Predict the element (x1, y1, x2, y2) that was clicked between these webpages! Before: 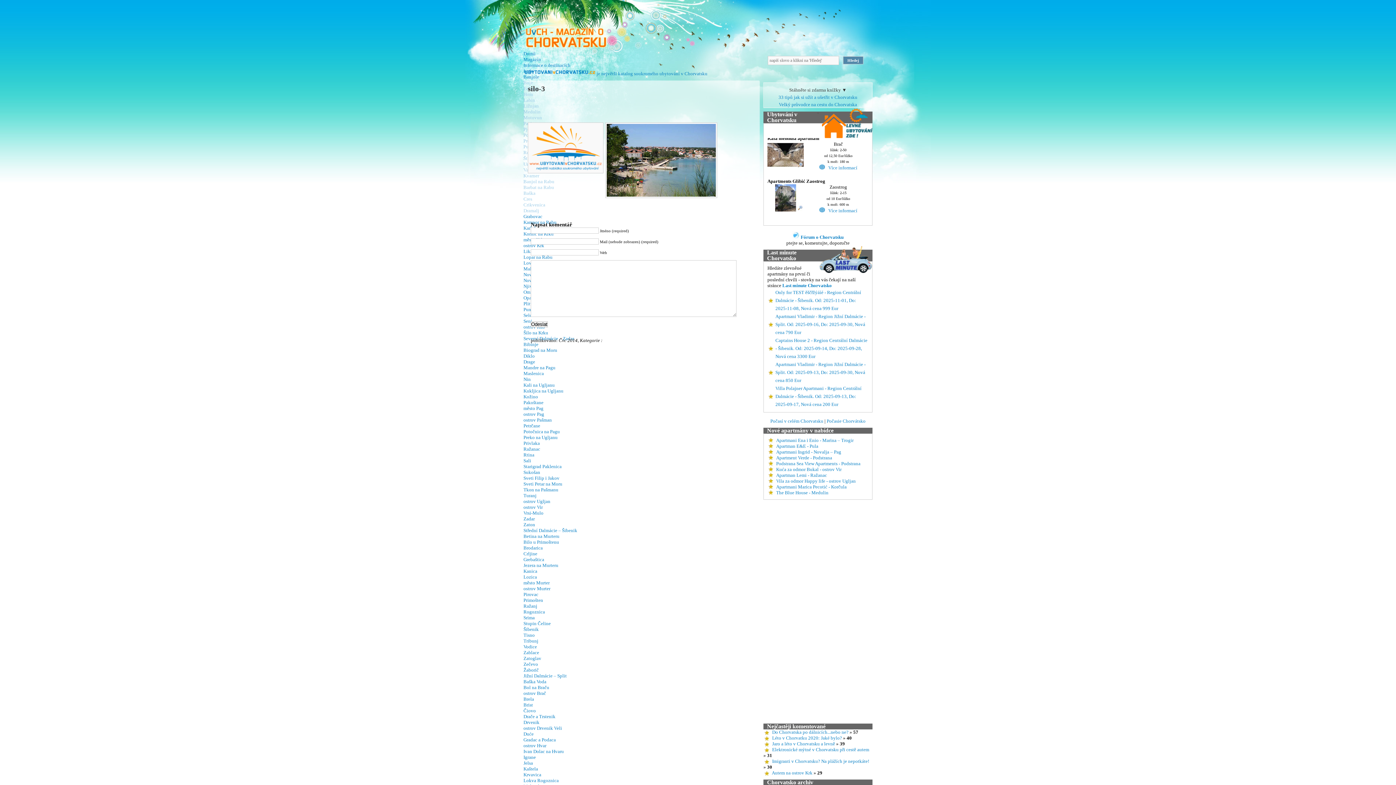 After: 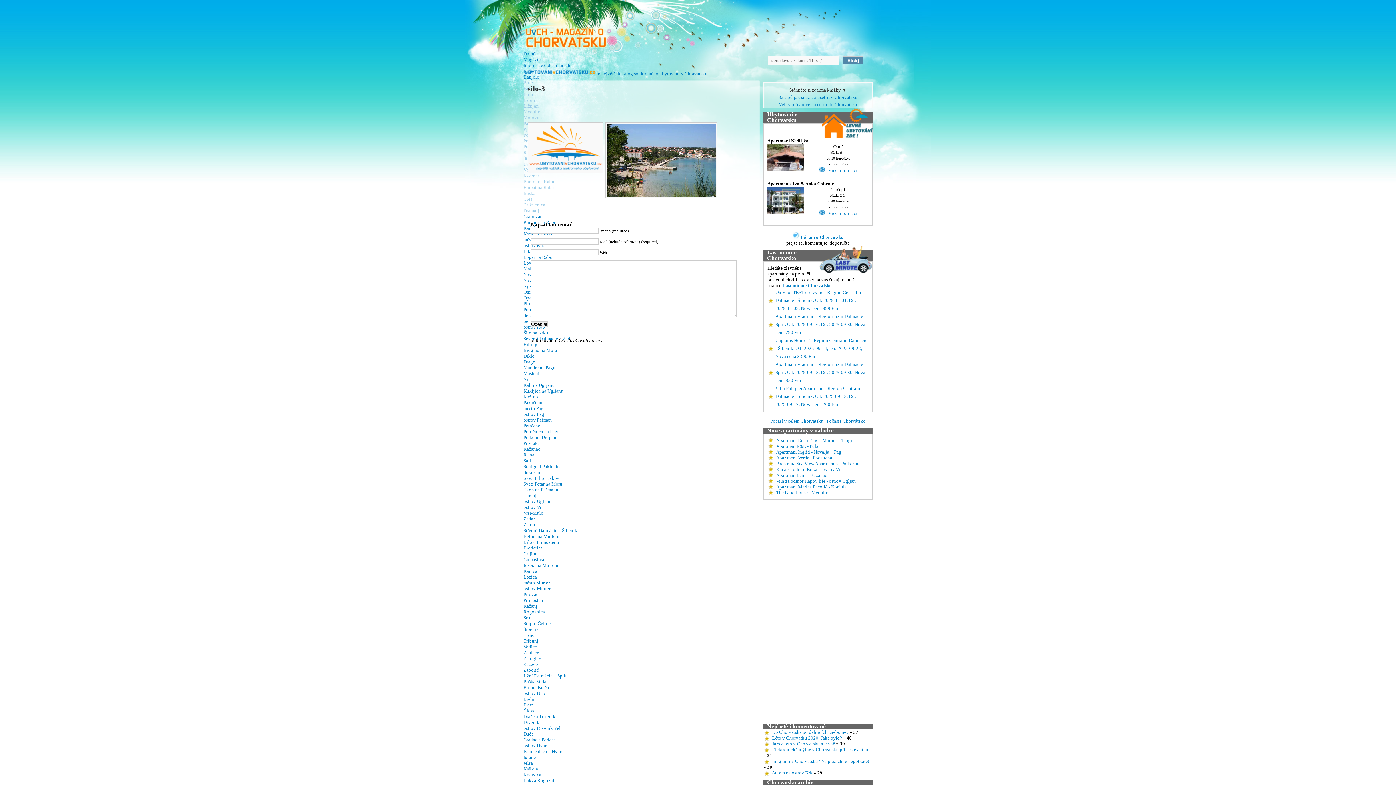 Action: bbox: (528, 170, 605, 176)